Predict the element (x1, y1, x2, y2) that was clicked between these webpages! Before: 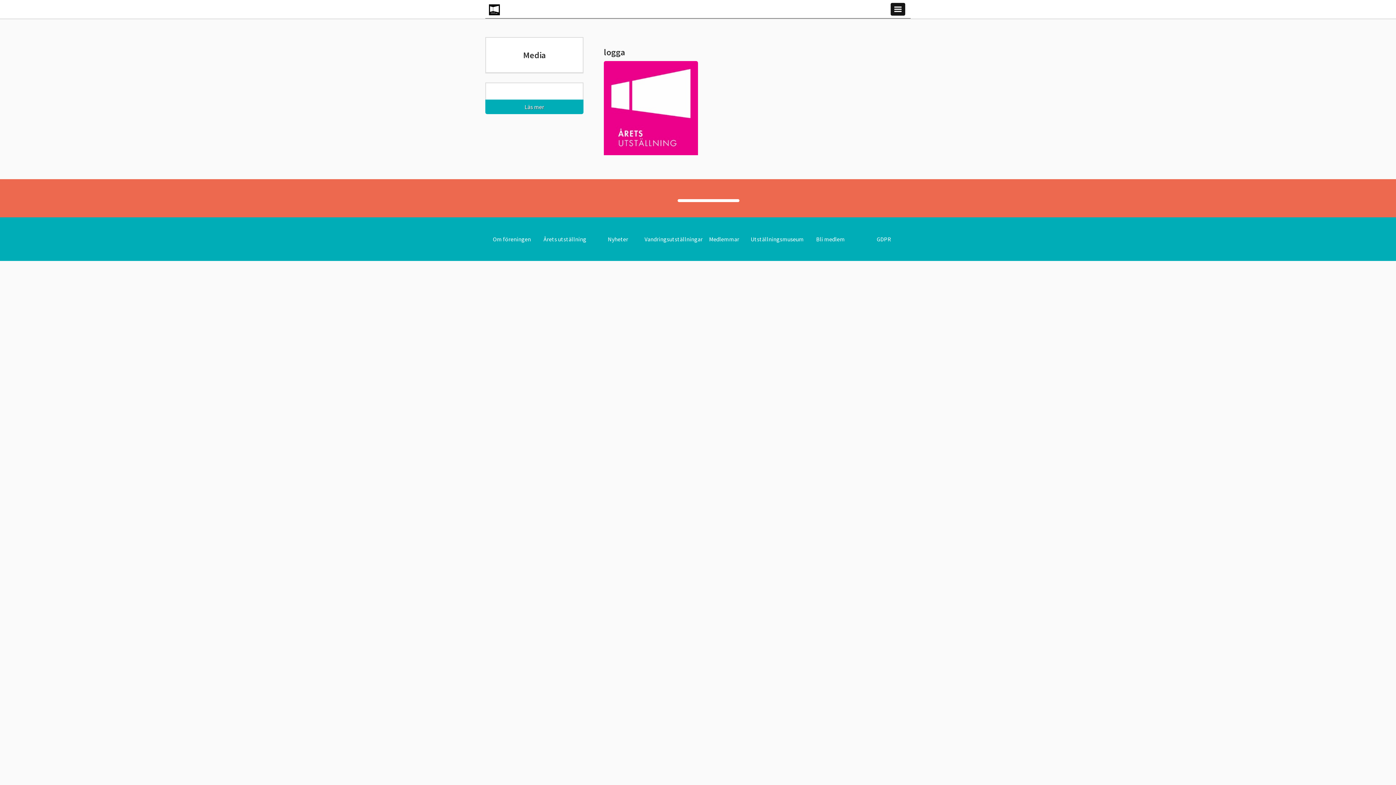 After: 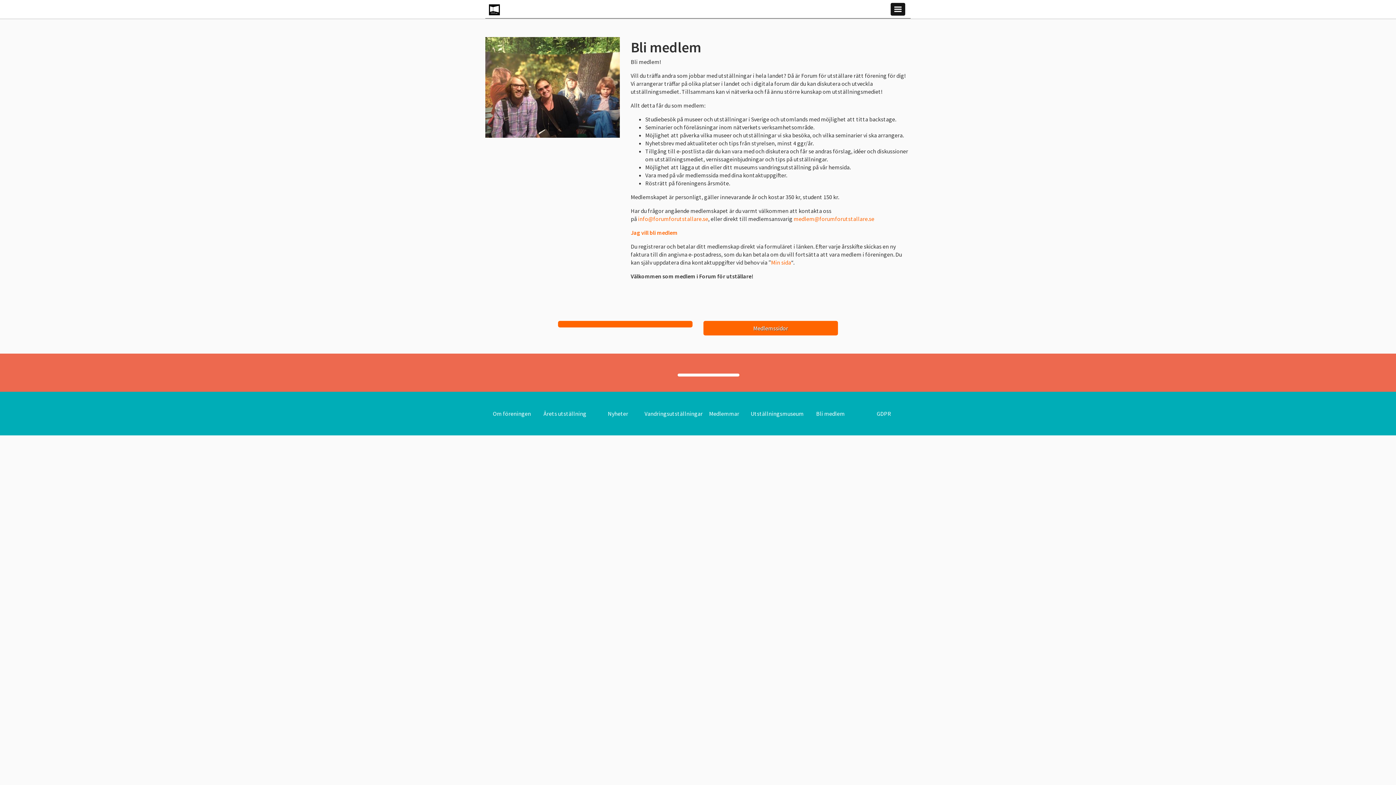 Action: label: Läs mer bbox: (485, 82, 583, 114)